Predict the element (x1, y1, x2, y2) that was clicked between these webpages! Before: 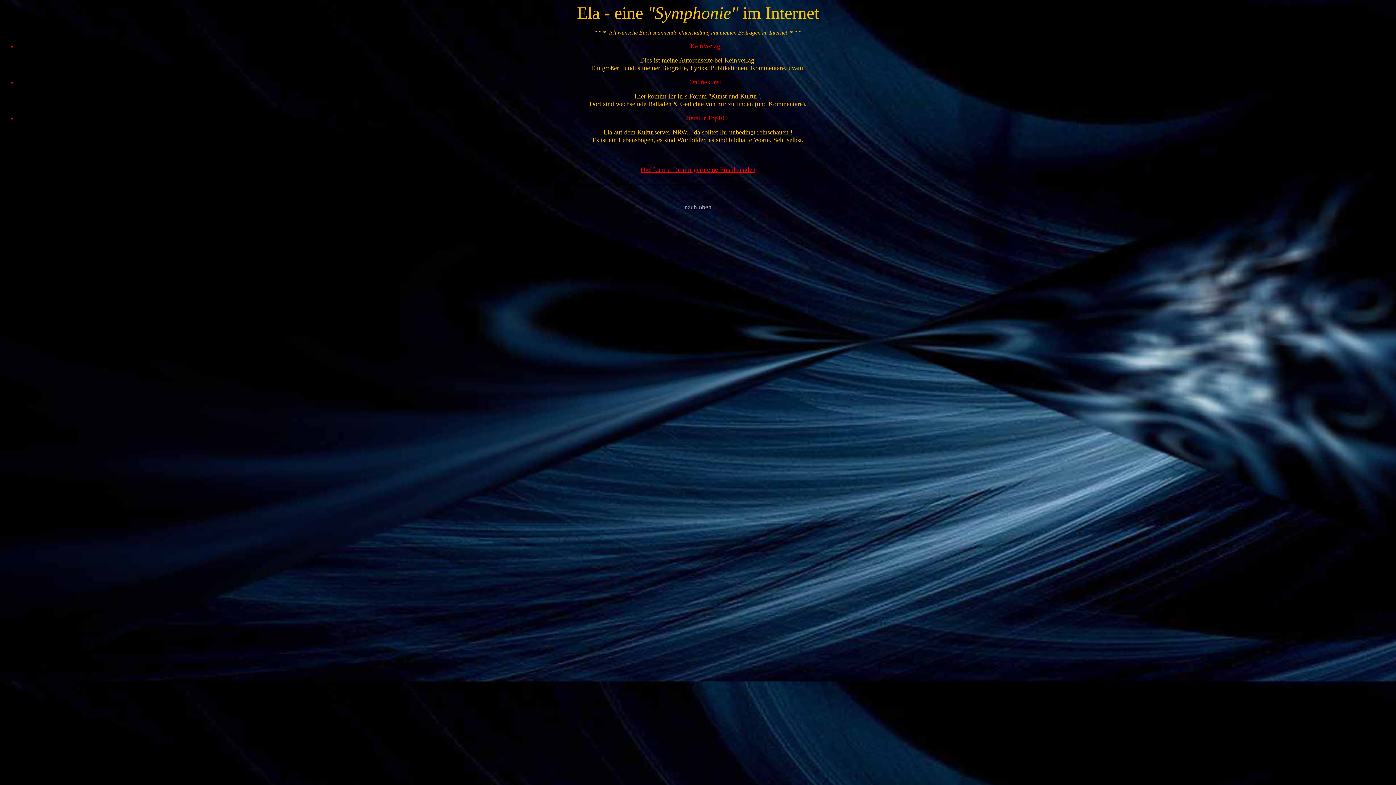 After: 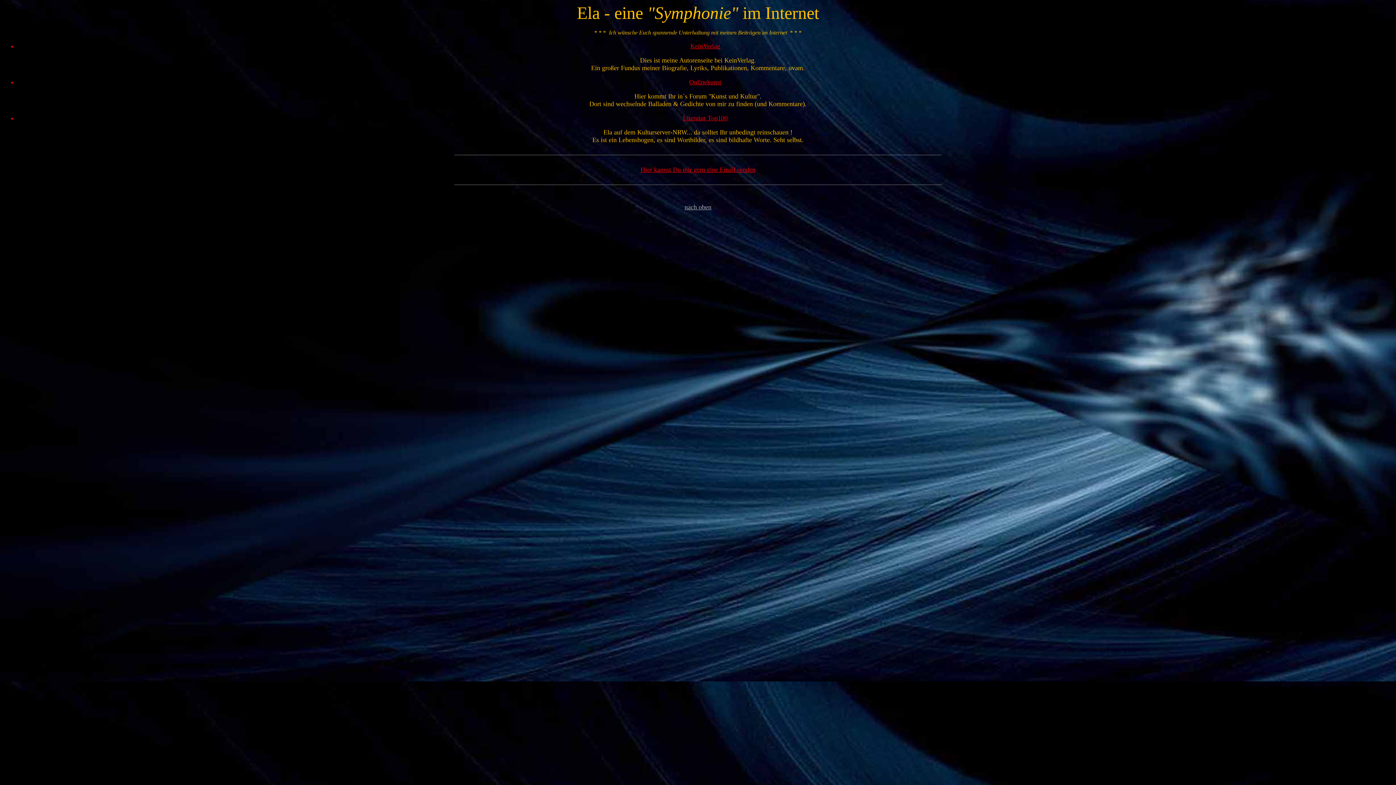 Action: bbox: (640, 166, 755, 173) label: Hier kannst Du mir gern eine Email senden





